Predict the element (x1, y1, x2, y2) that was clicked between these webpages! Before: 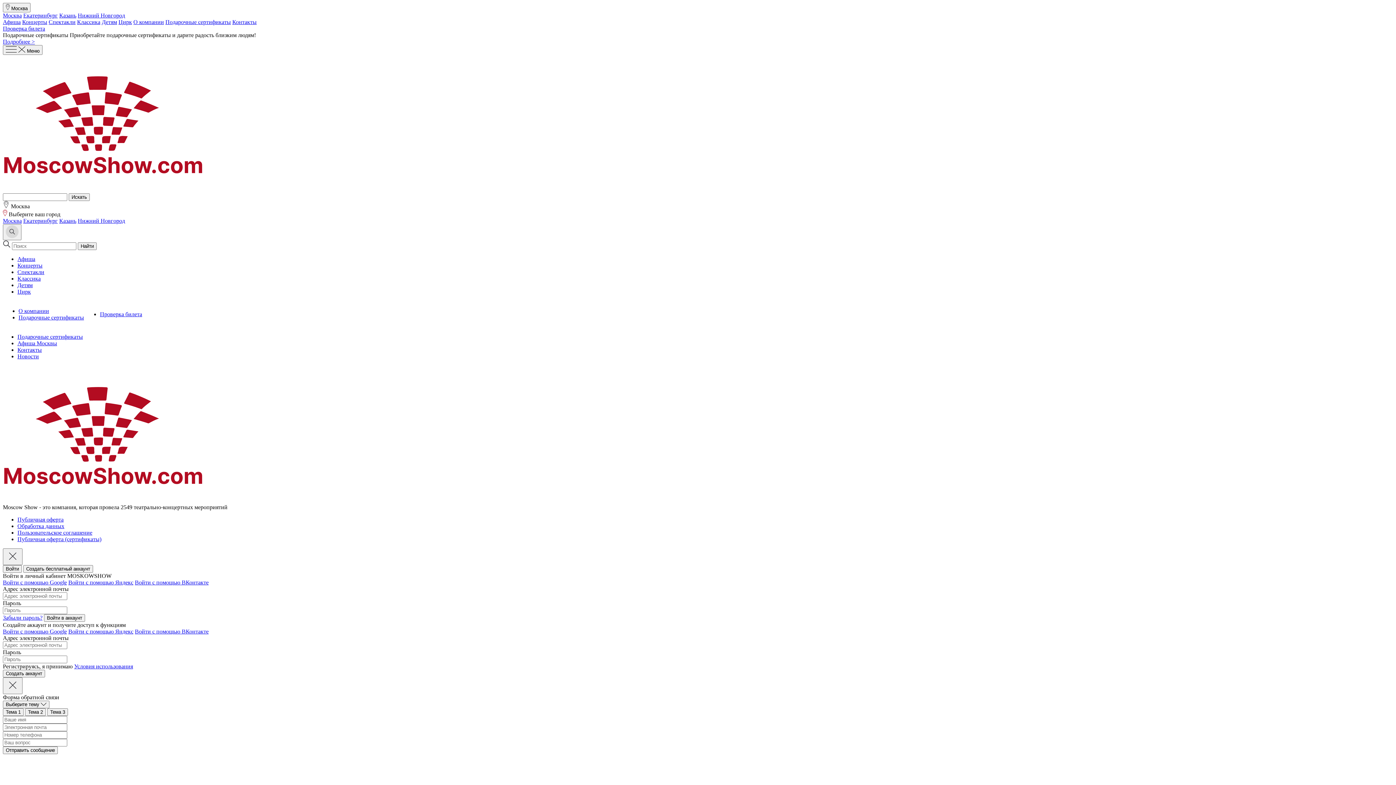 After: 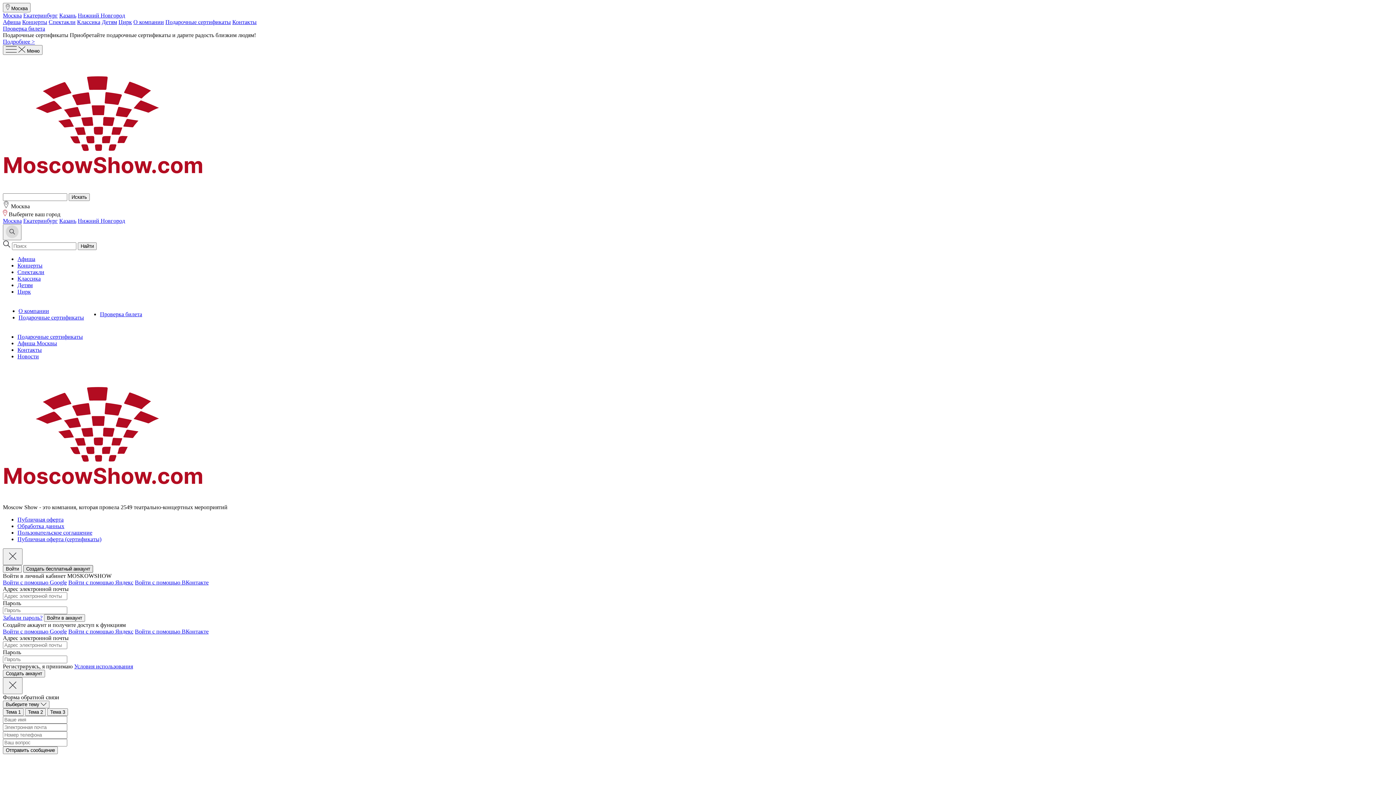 Action: bbox: (23, 565, 93, 573) label: Создать бесплатный аккаунт